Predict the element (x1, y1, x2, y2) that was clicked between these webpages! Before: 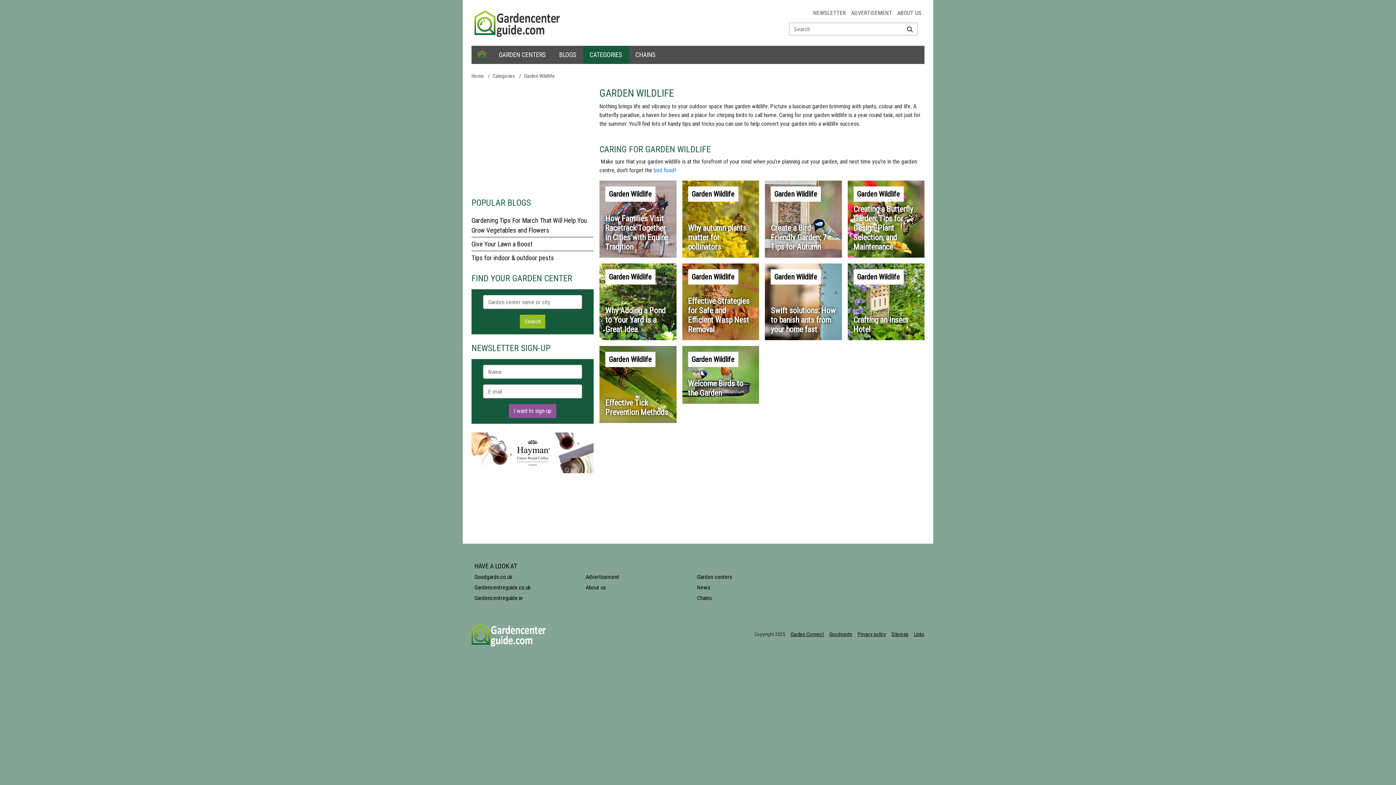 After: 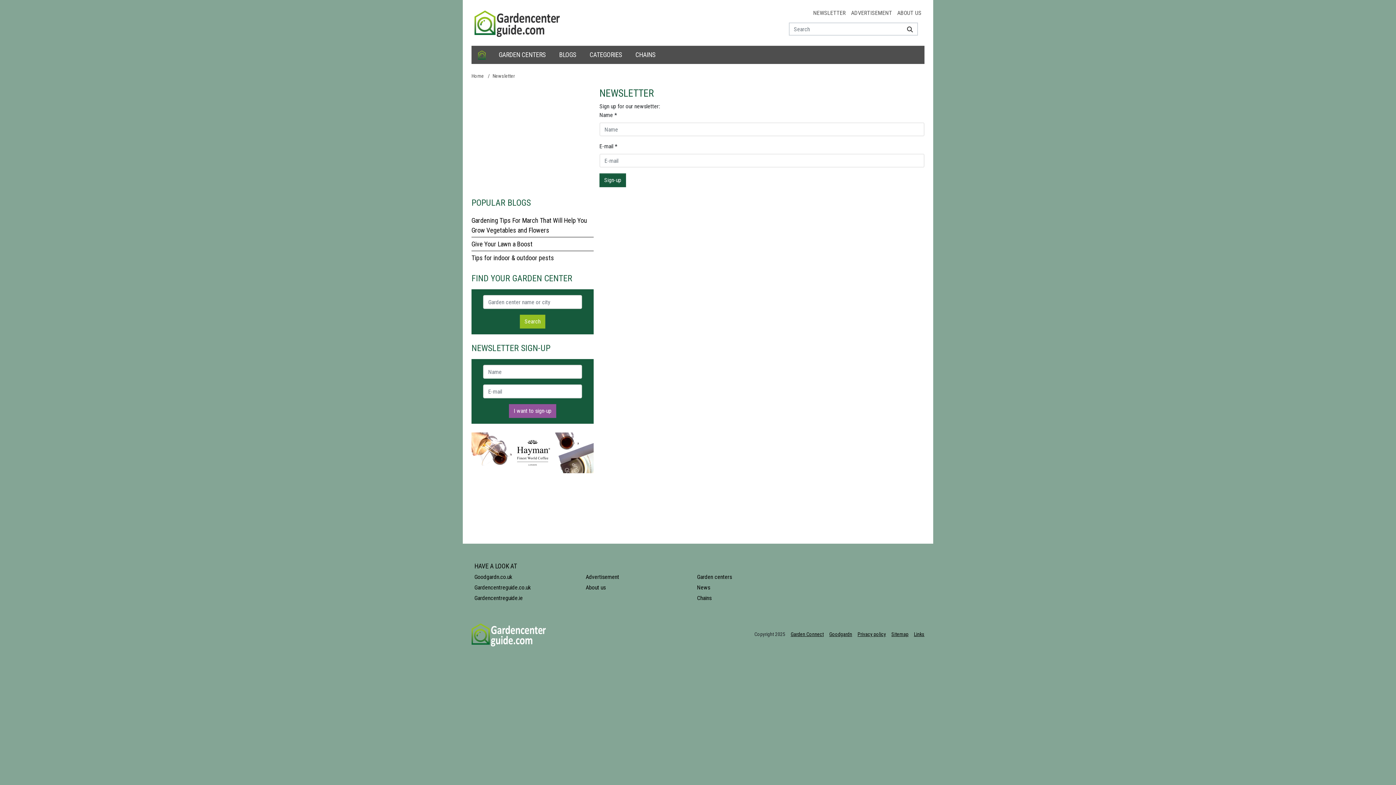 Action: bbox: (813, 8, 846, 17) label: NEWSLETTER